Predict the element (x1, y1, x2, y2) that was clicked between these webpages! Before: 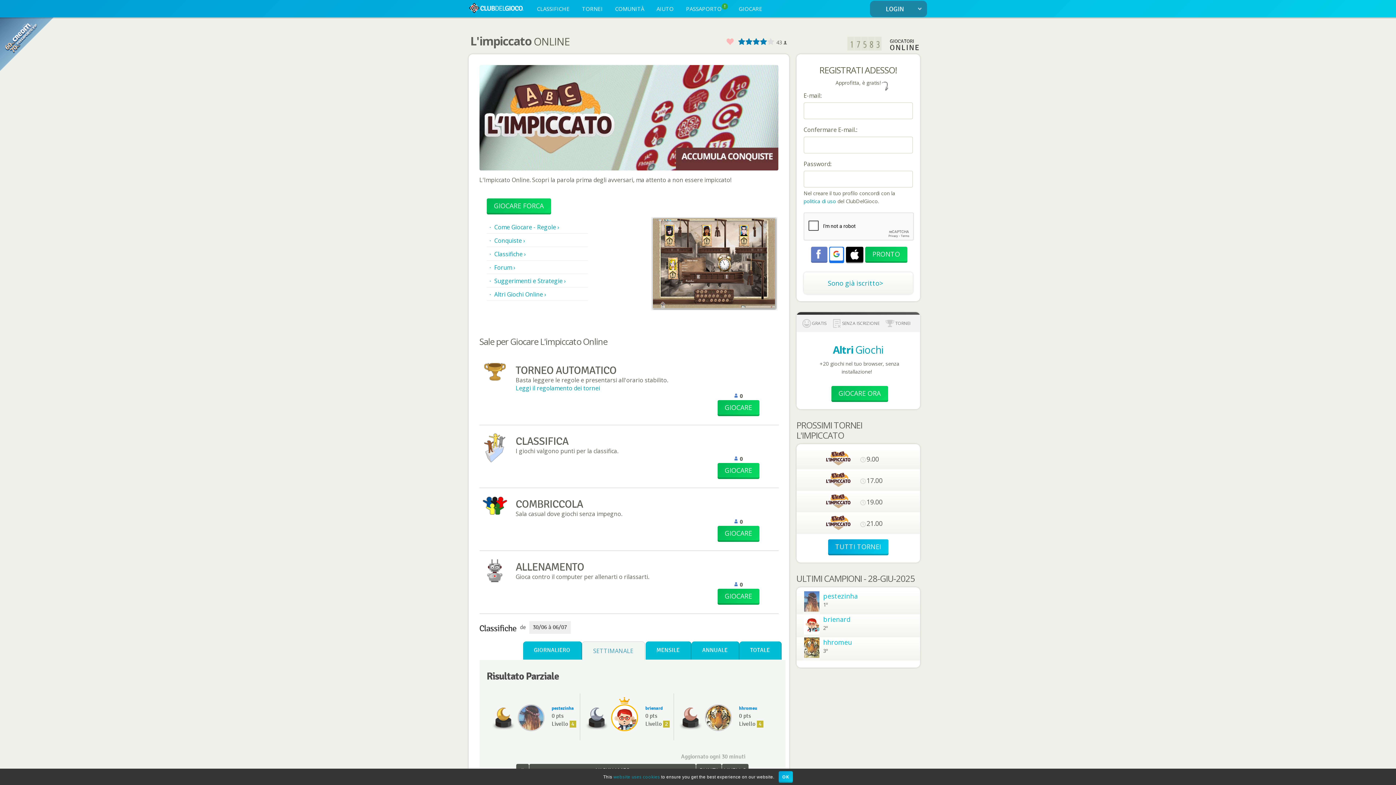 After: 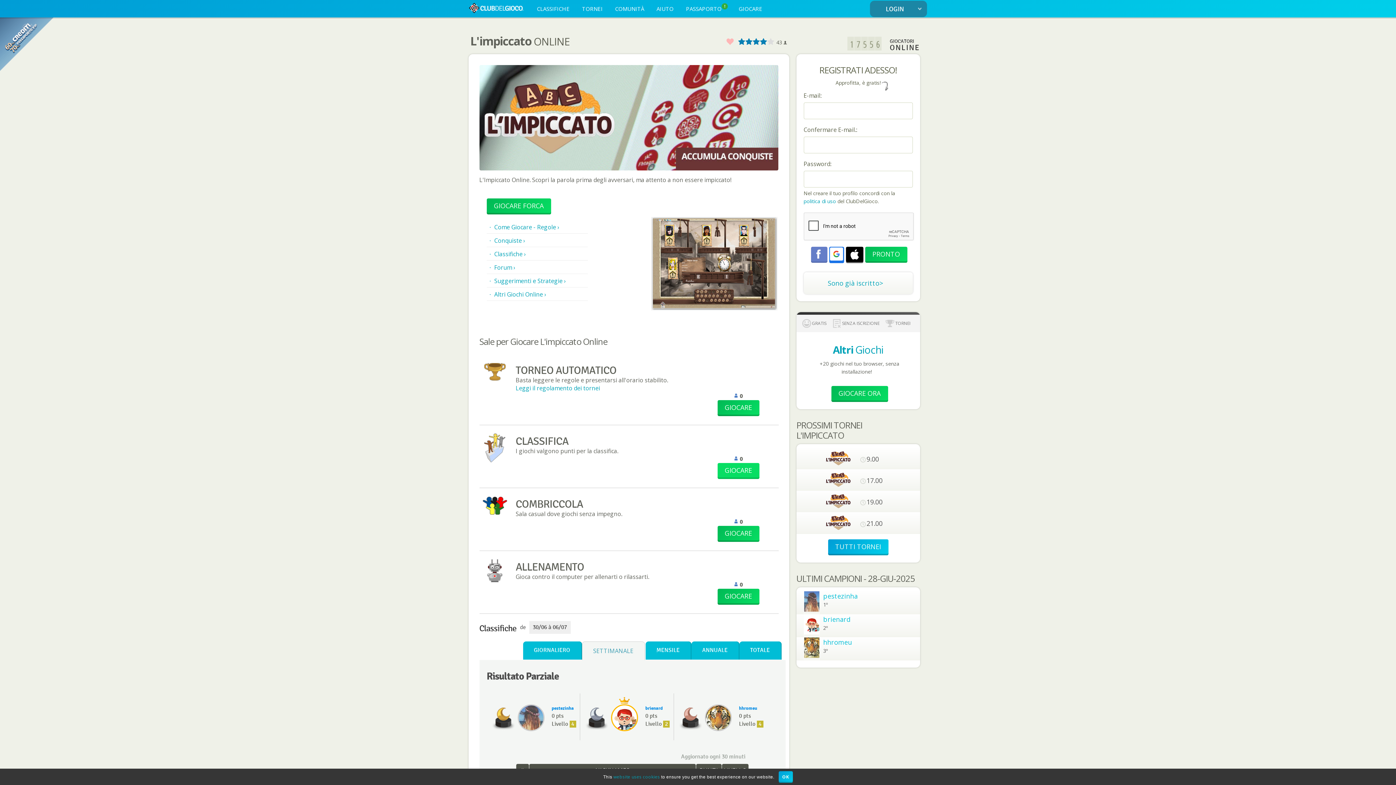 Action: label: GIOCARE bbox: (717, 463, 759, 479)